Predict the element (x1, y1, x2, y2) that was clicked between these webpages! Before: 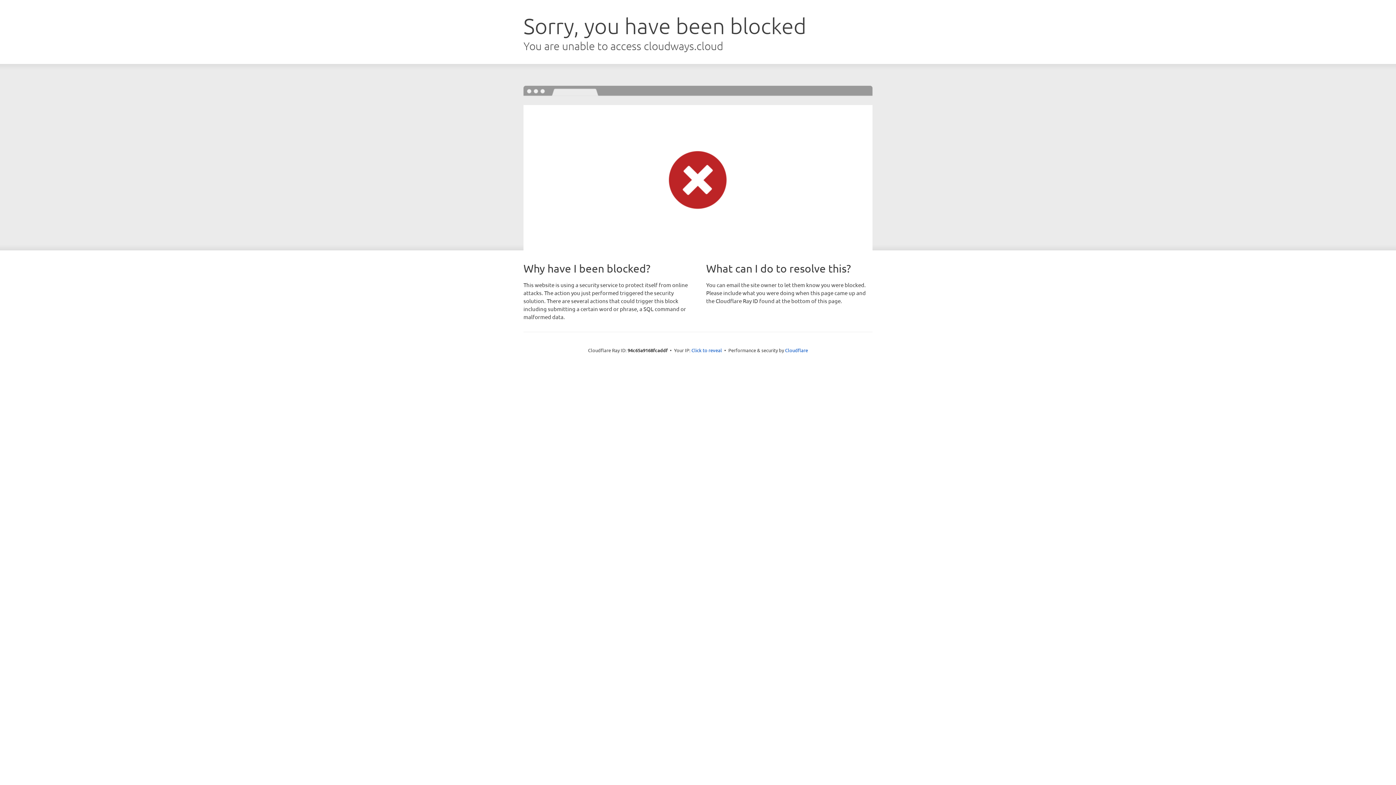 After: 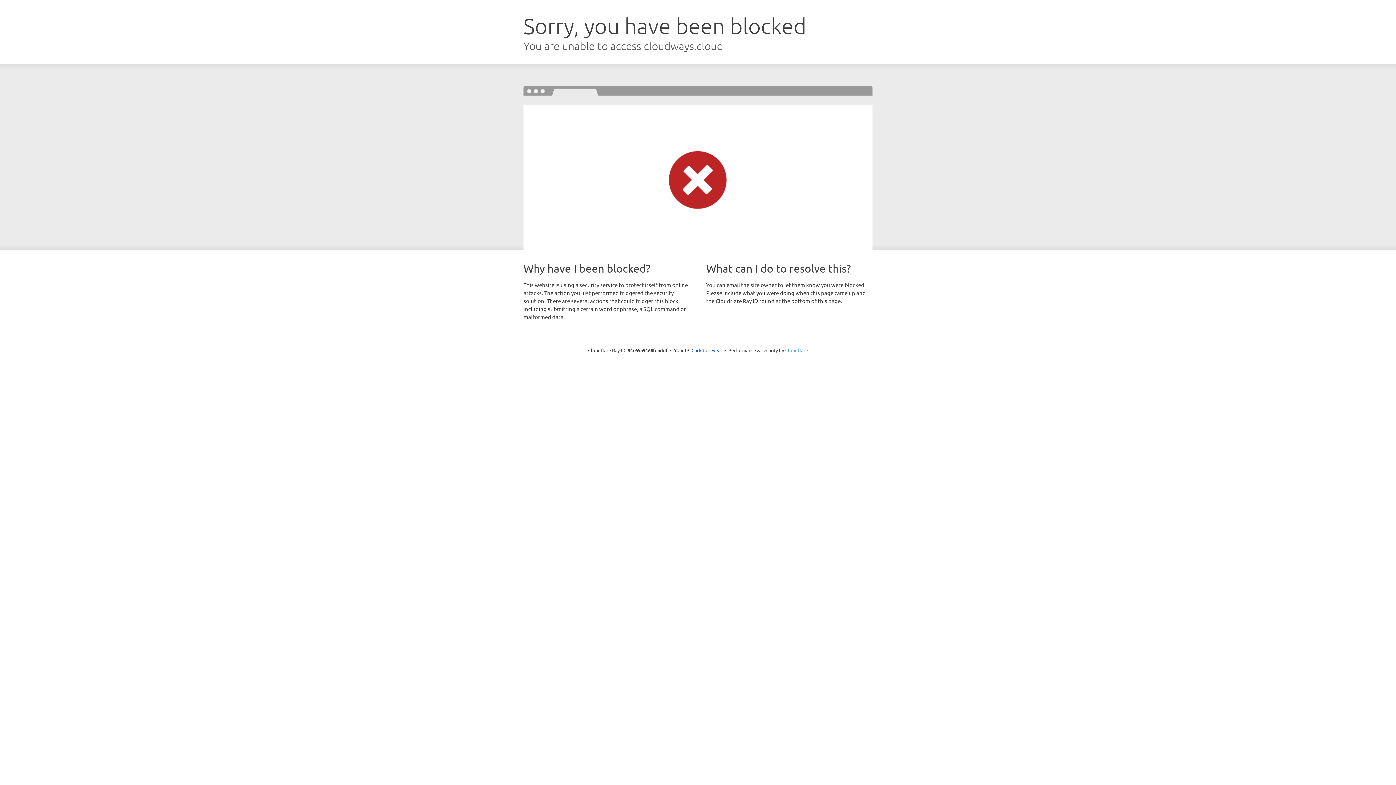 Action: bbox: (785, 347, 808, 353) label: Cloudflare